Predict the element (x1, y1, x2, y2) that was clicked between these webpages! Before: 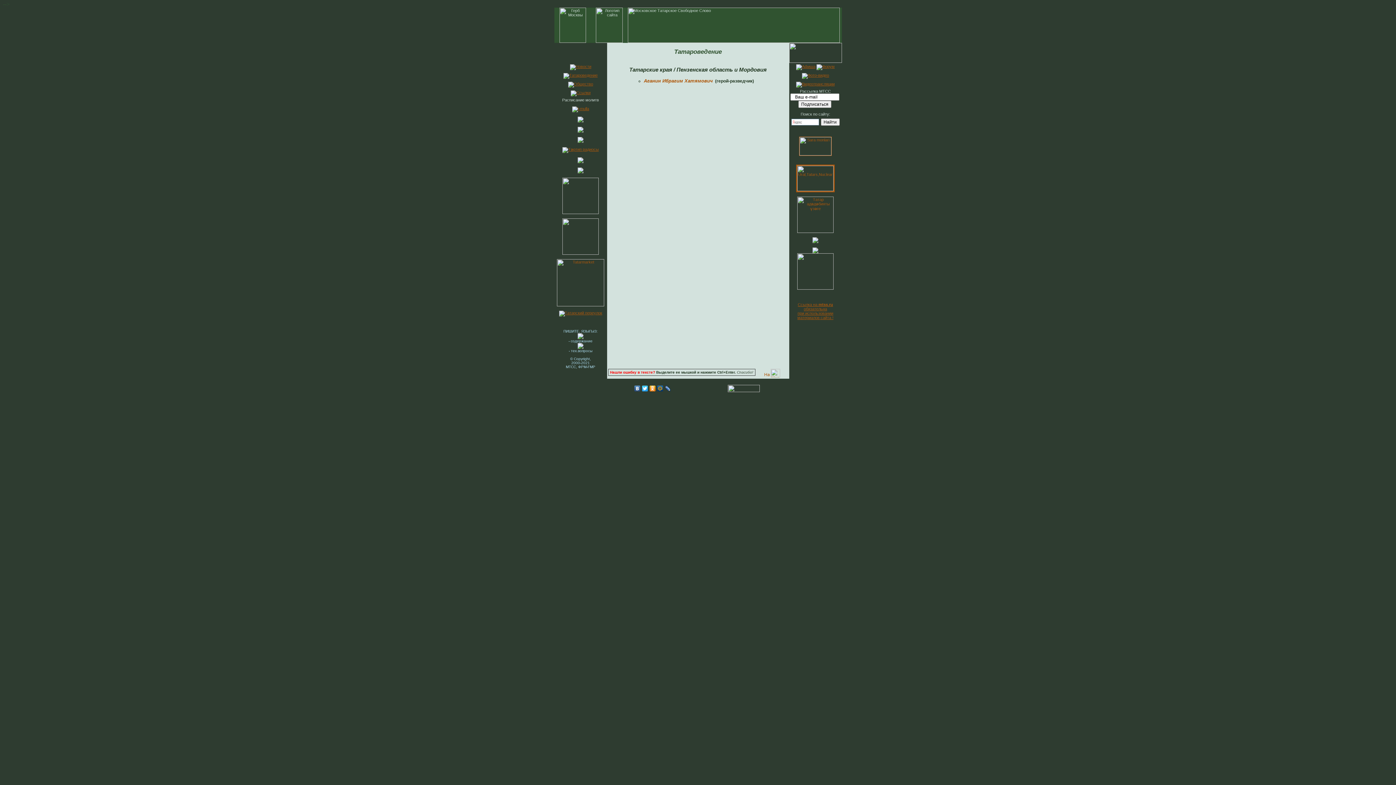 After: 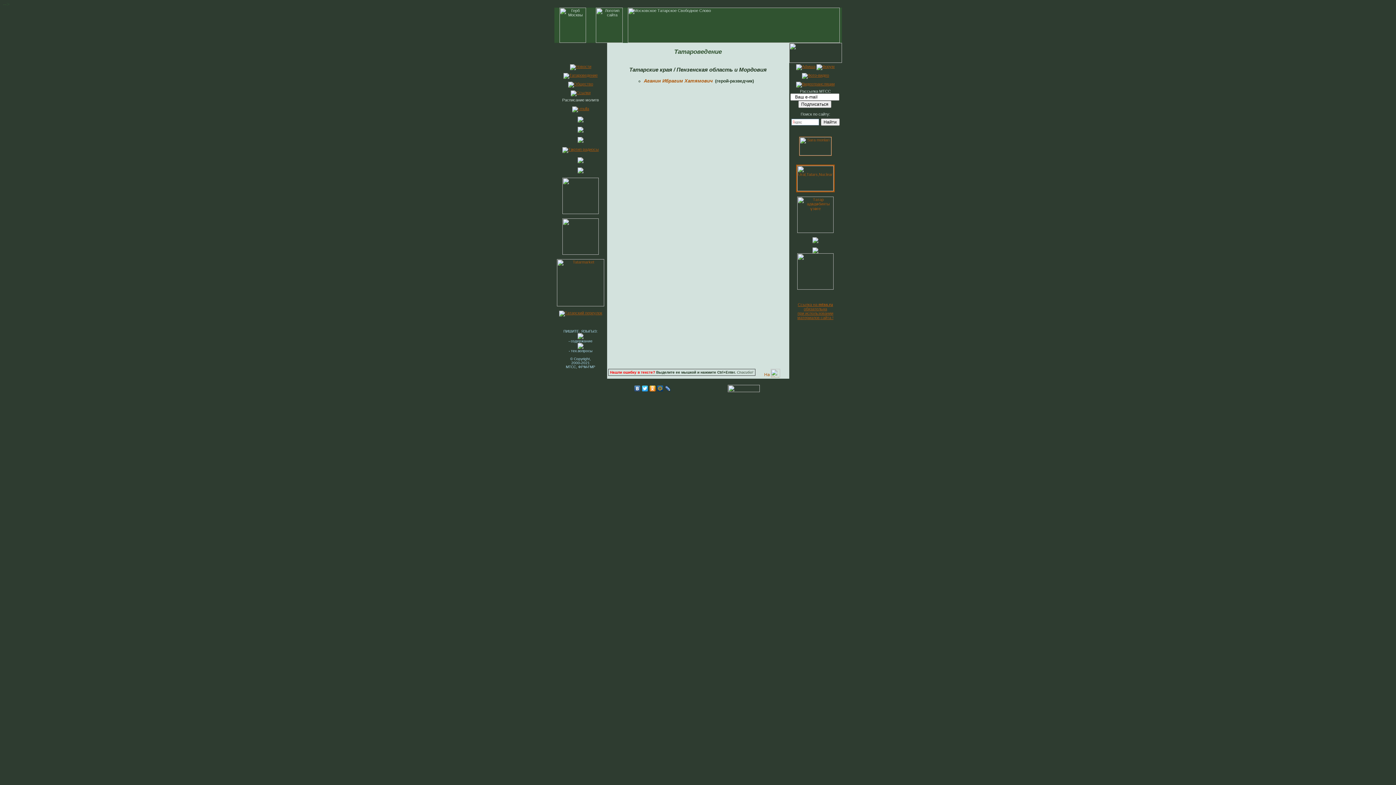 Action: bbox: (562, 251, 598, 255)